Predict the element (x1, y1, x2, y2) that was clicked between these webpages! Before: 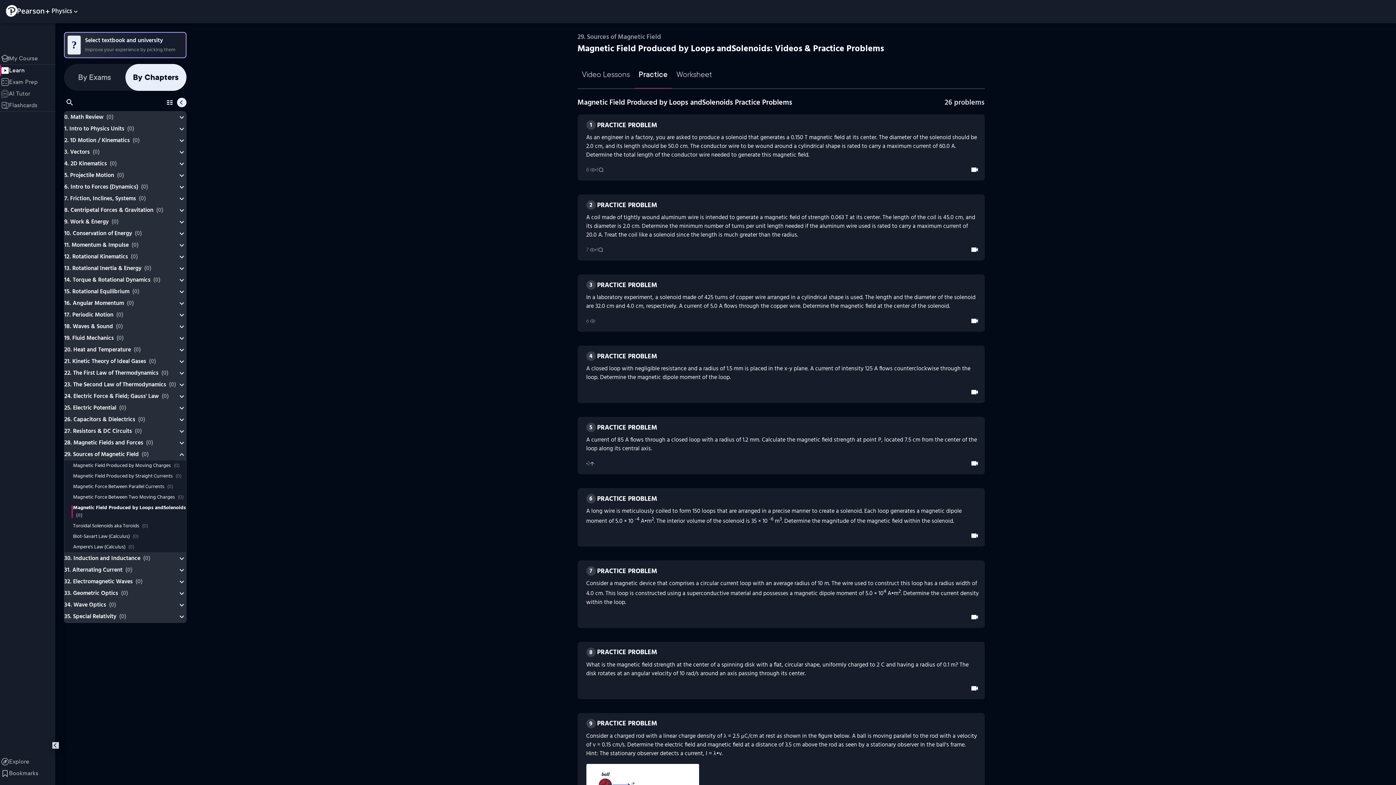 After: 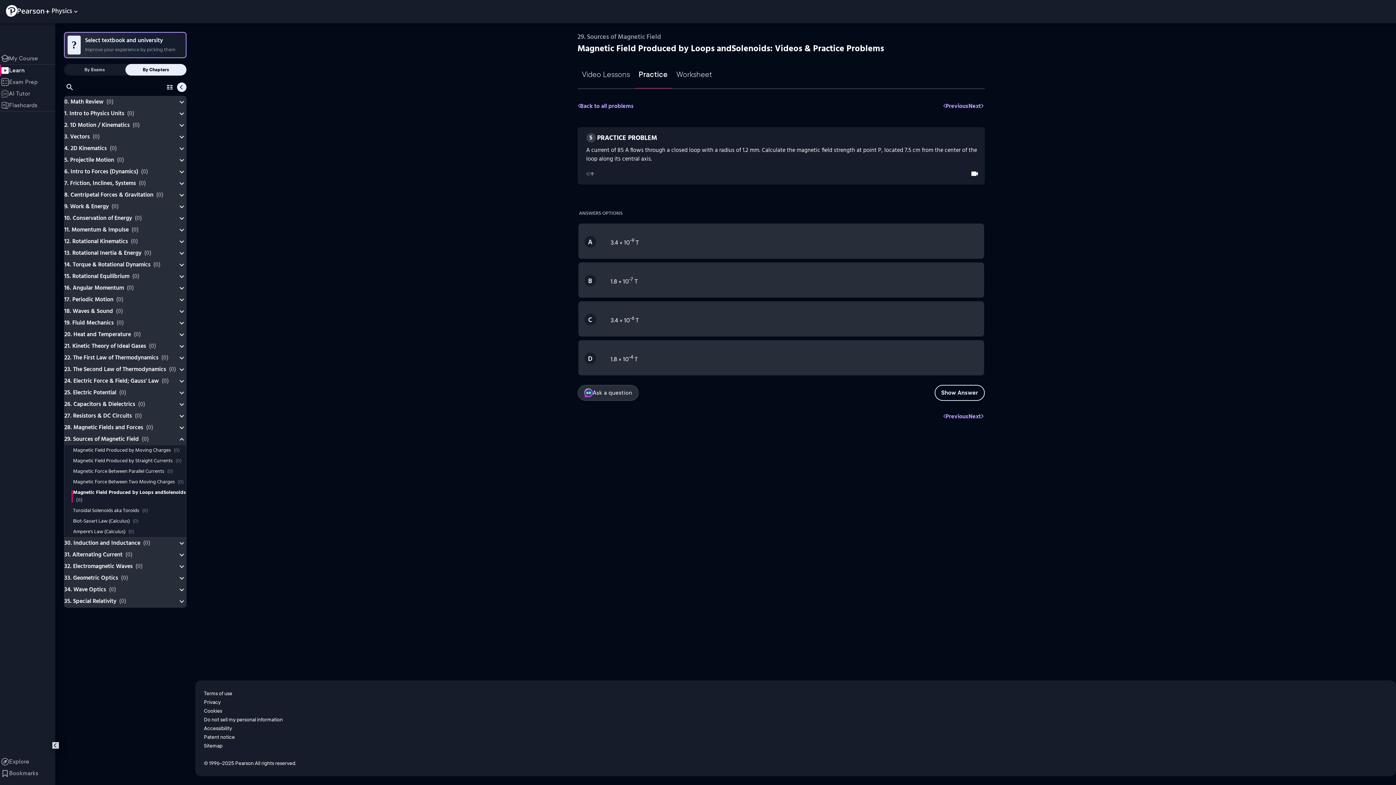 Action: label: 5
PRACTICE PROBLEM

A current of 85 A flows through a closed loop with a radius of 1.2 mm. Calculate the magnetic field strength at point P, located 7.5 cm from the center of the loop along its central axis.

2
rank bbox: (577, 417, 984, 474)